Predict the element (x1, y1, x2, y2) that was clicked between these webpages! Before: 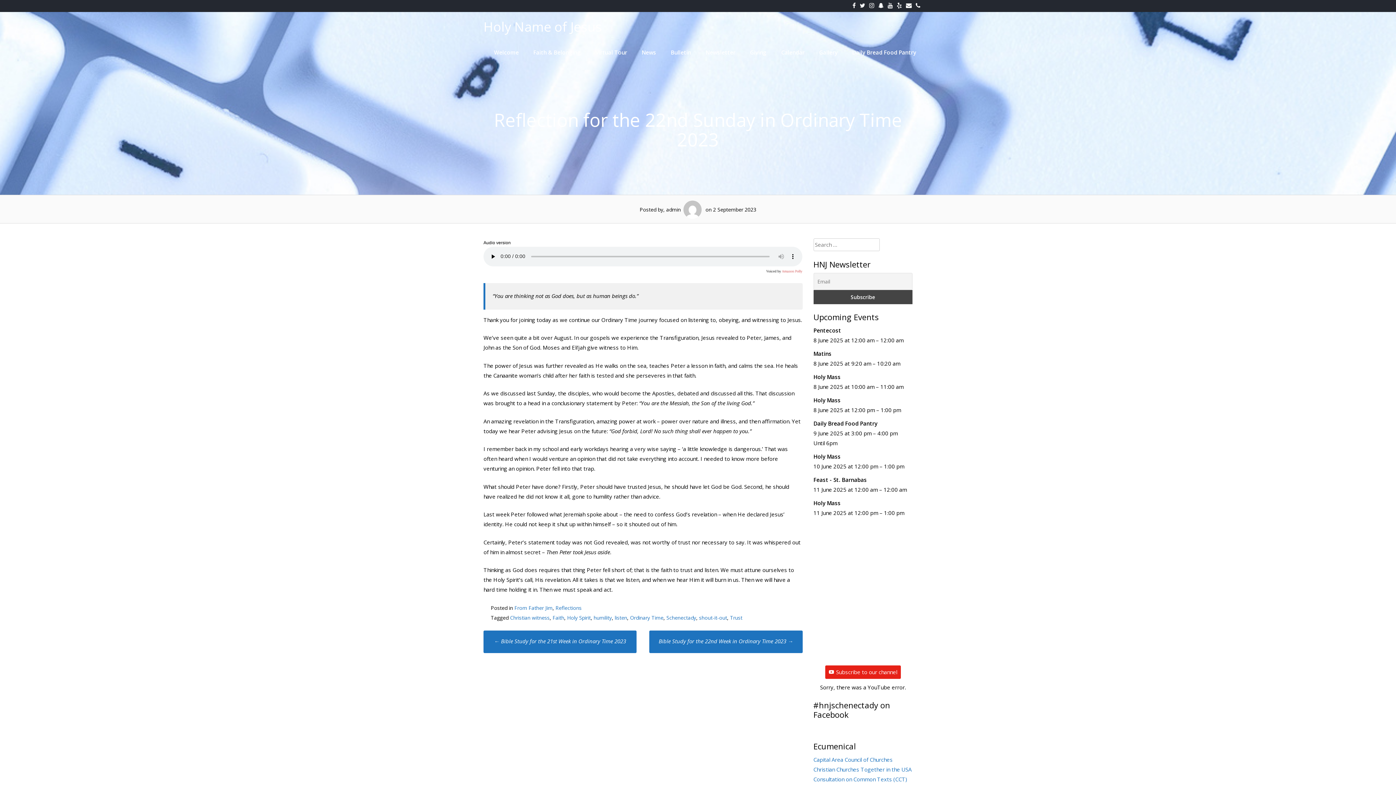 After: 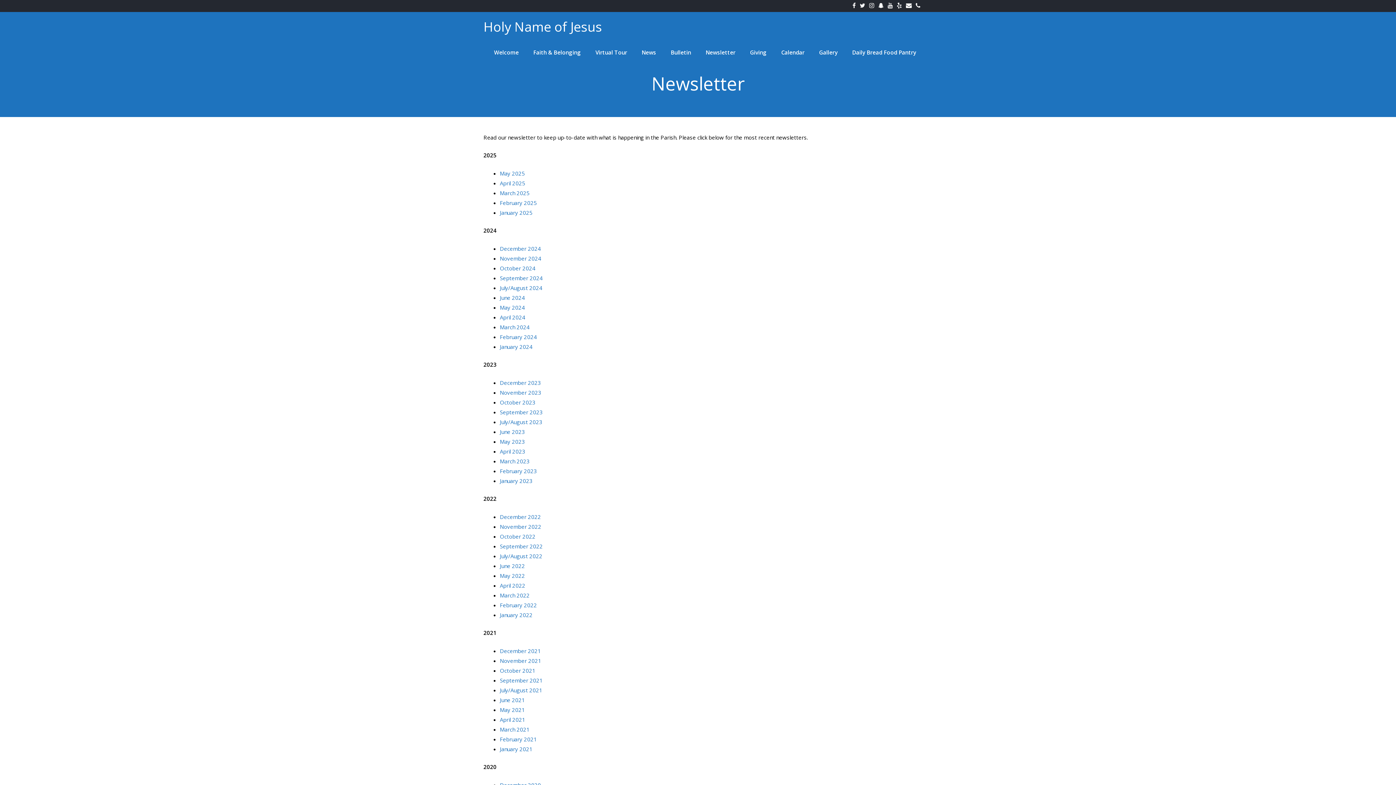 Action: label: Newsletter bbox: (698, 42, 742, 62)